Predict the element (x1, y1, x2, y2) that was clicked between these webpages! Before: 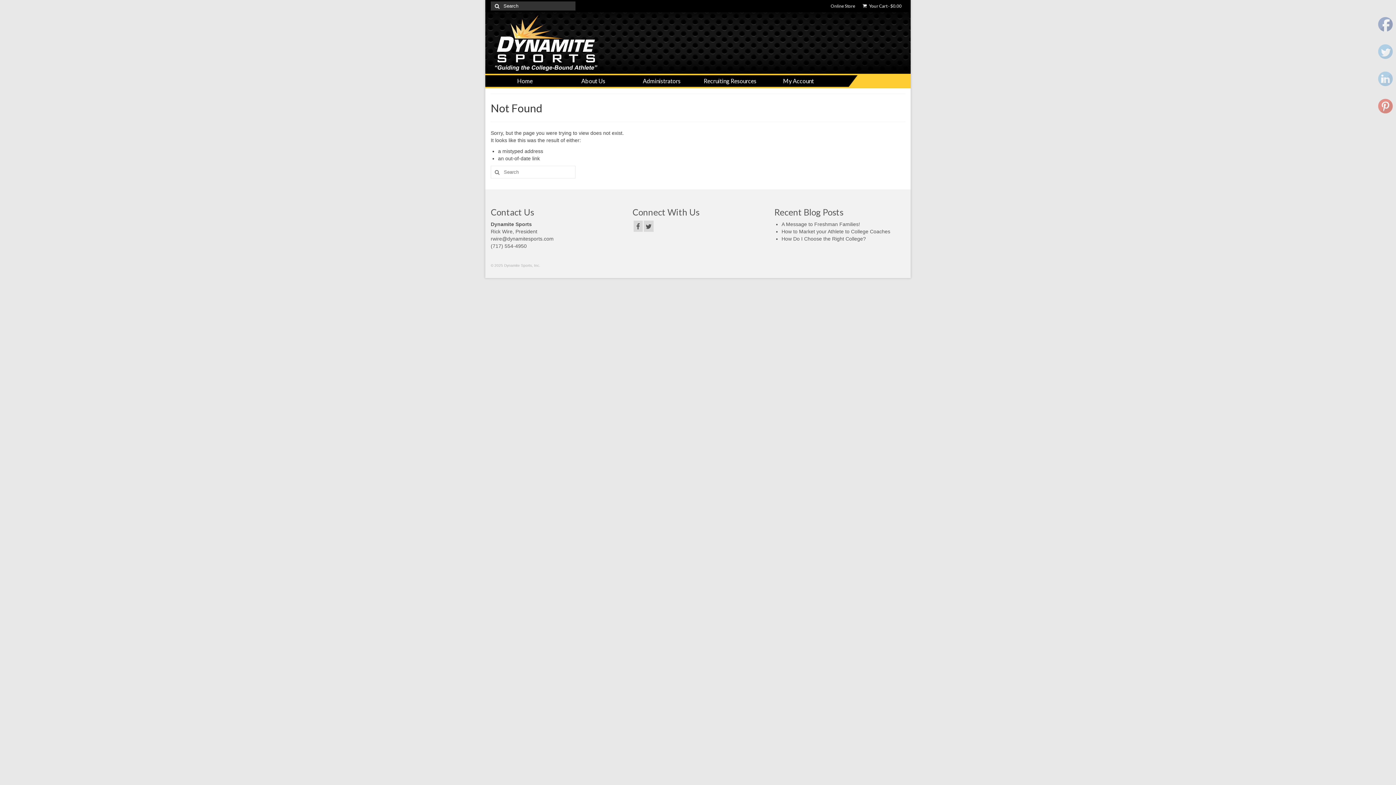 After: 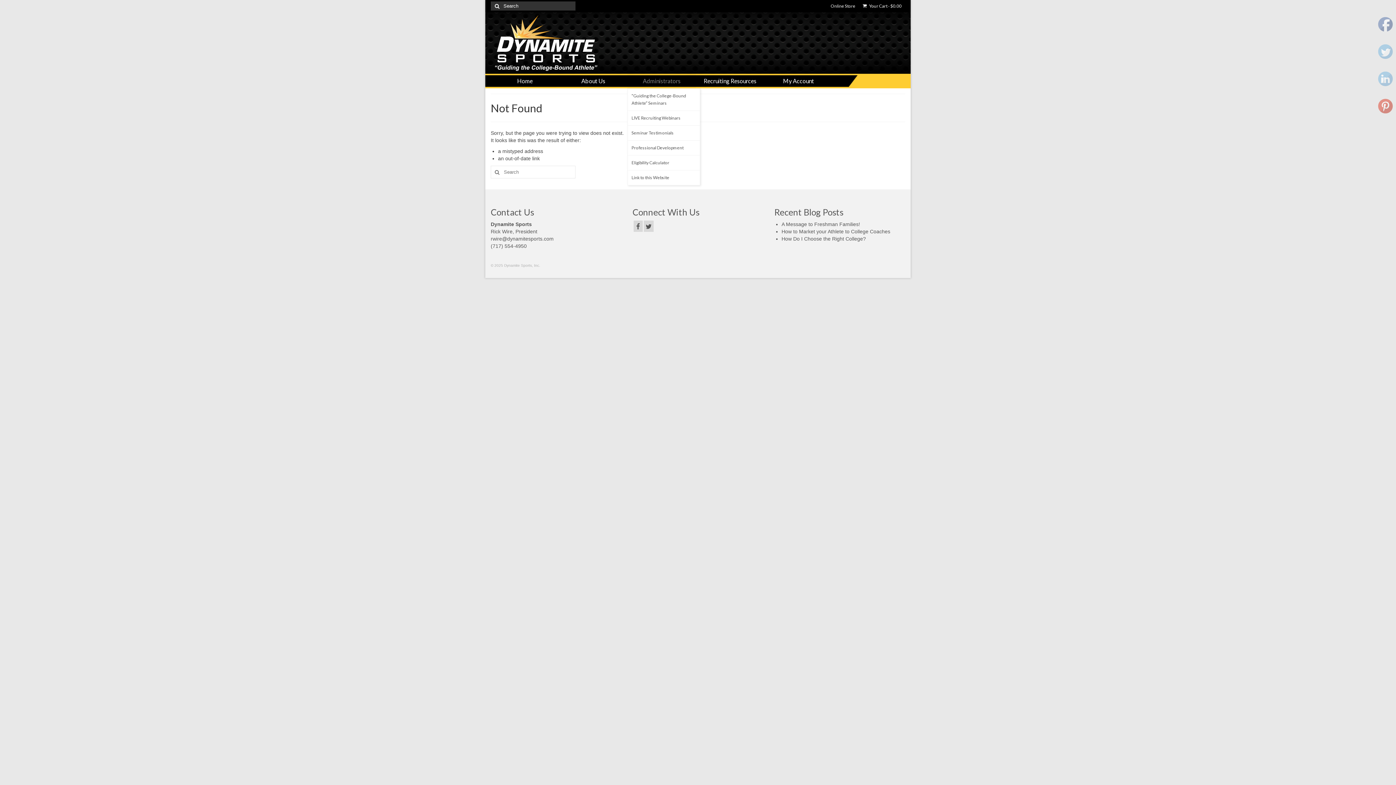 Action: label: Administrators bbox: (627, 73, 696, 88)